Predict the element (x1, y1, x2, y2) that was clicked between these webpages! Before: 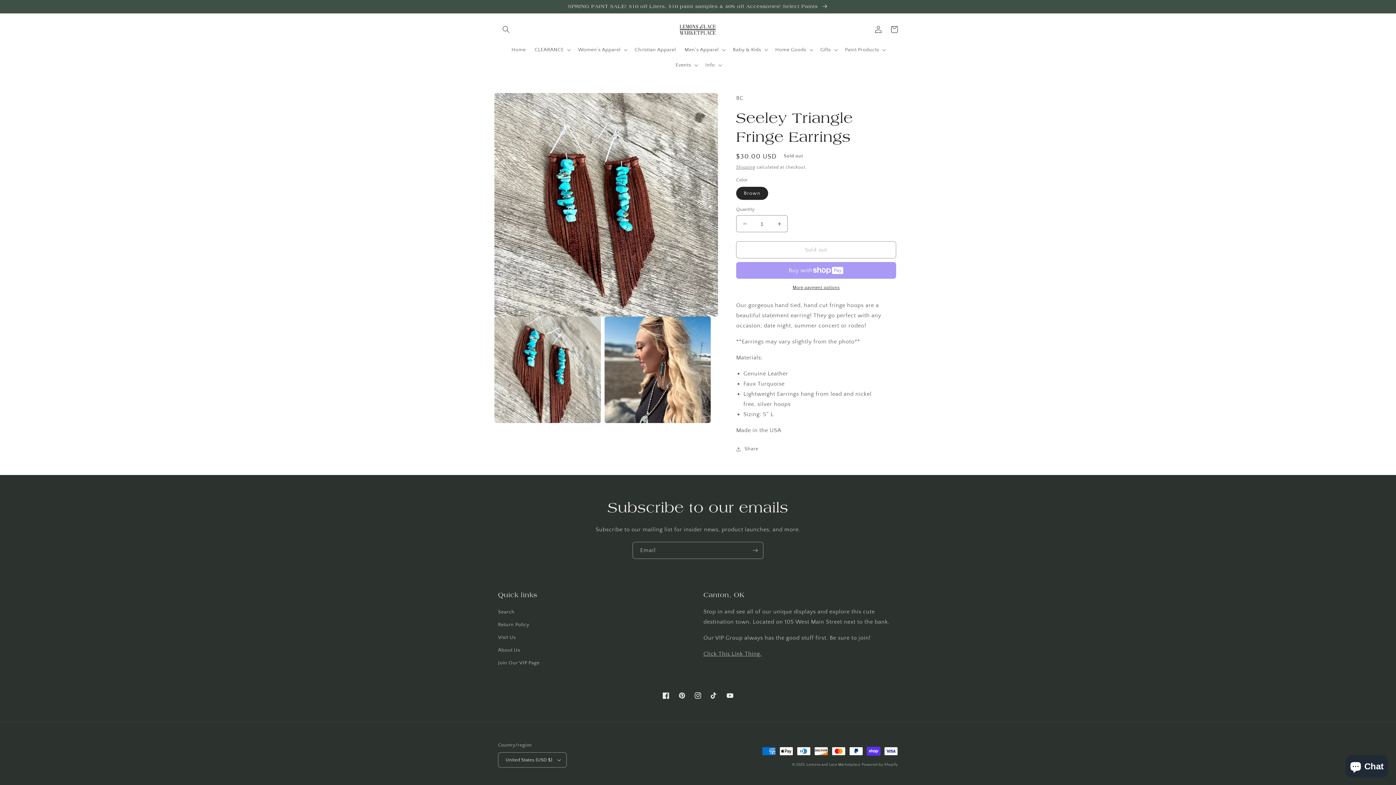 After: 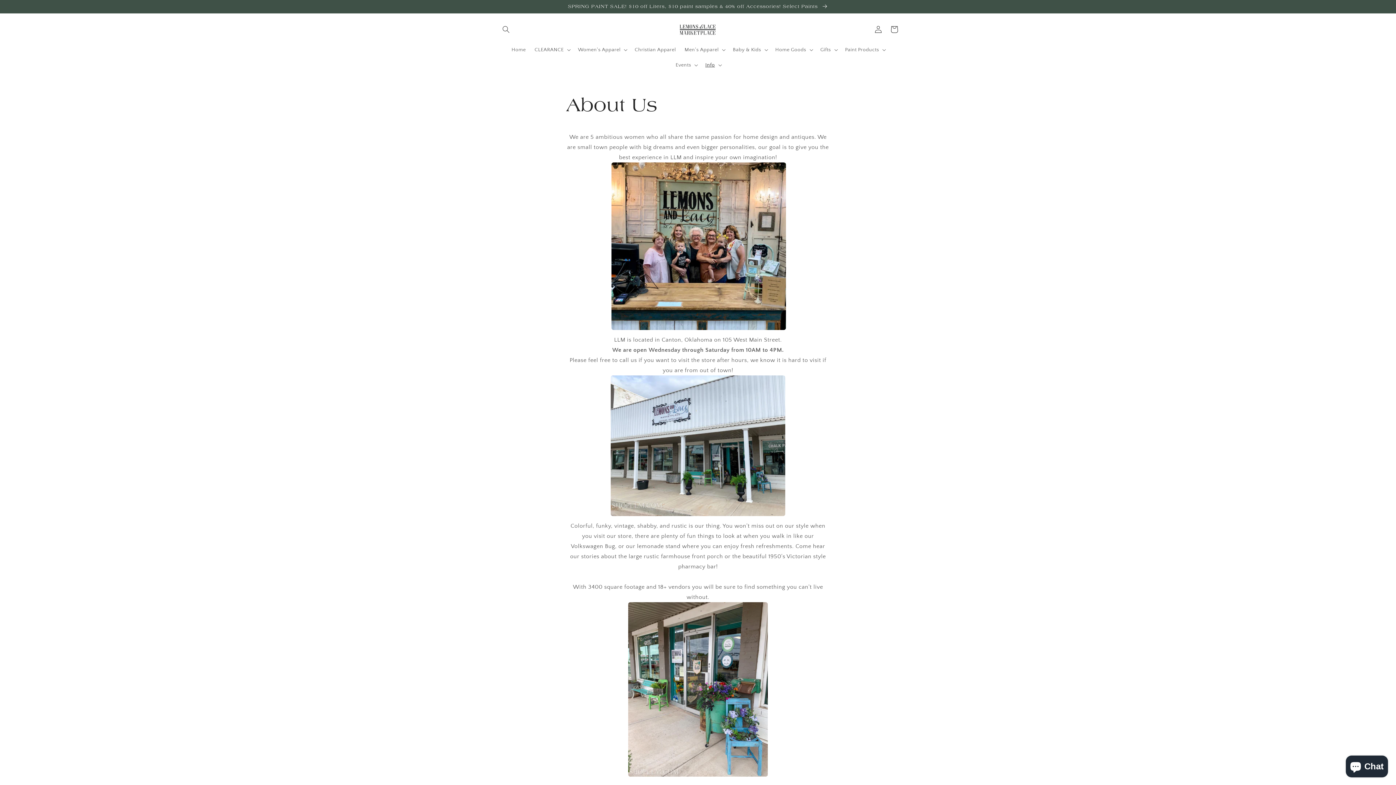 Action: label: About Us bbox: (498, 644, 520, 657)